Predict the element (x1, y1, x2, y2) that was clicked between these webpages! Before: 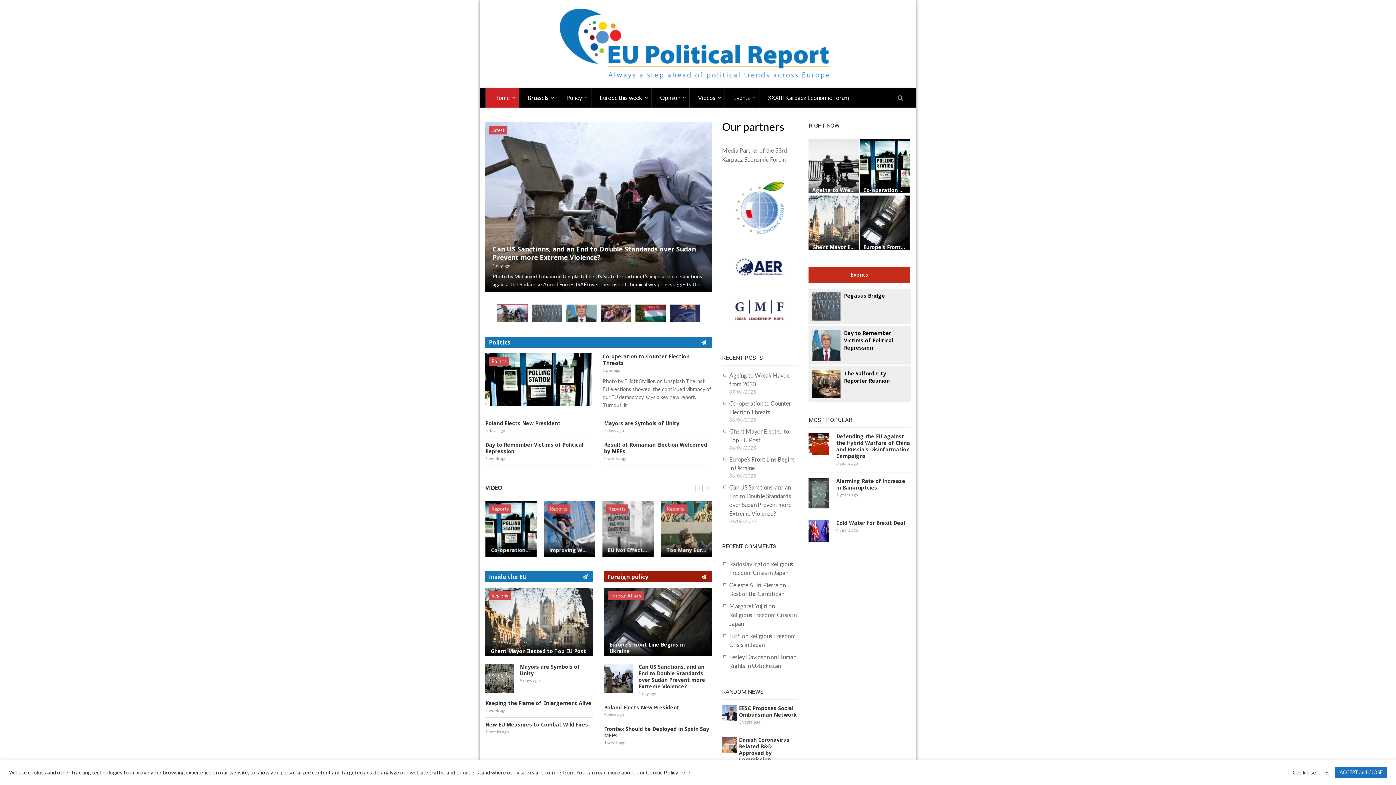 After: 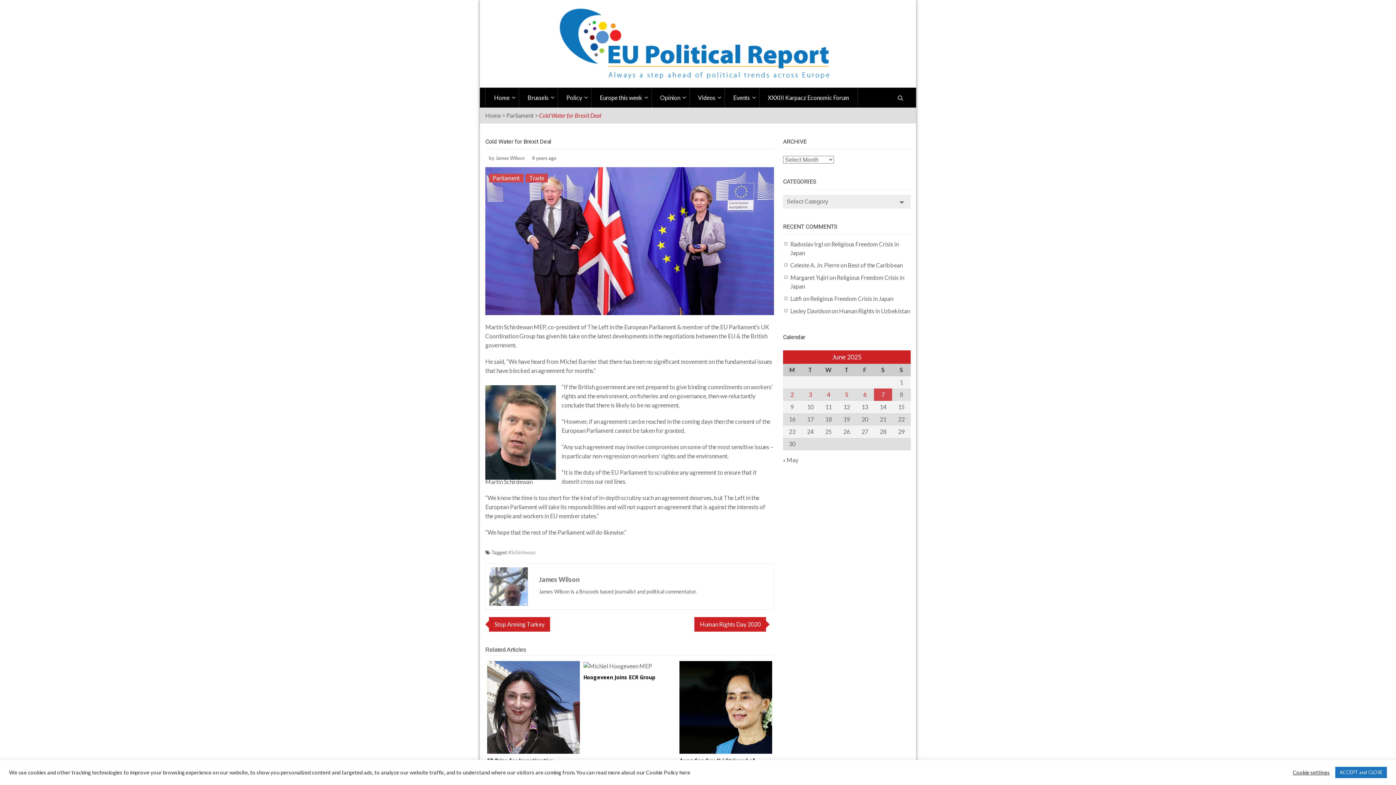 Action: bbox: (836, 519, 910, 526) label: Cold Water for Brexit Deal